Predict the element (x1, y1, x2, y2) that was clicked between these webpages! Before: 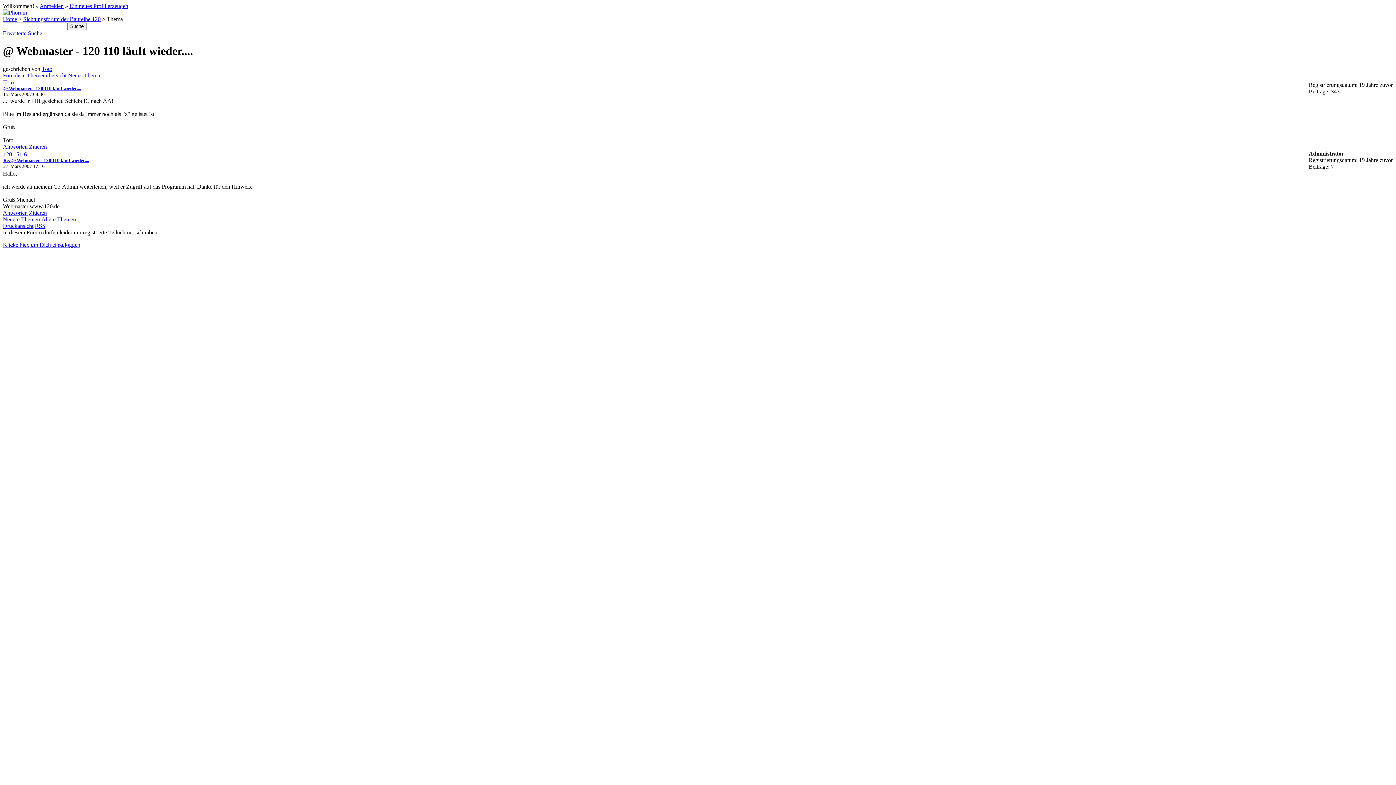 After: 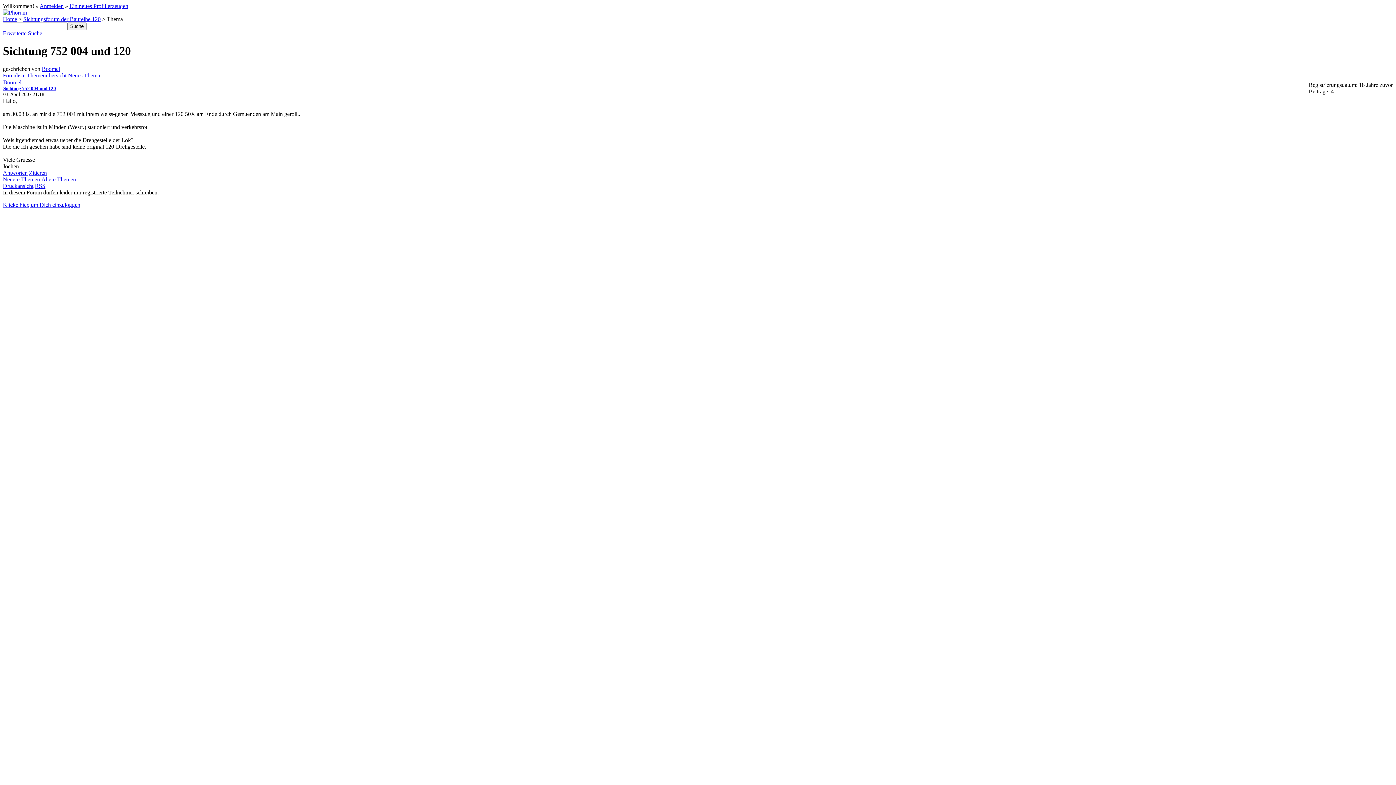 Action: bbox: (2, 216, 40, 222) label: Neuere Themen